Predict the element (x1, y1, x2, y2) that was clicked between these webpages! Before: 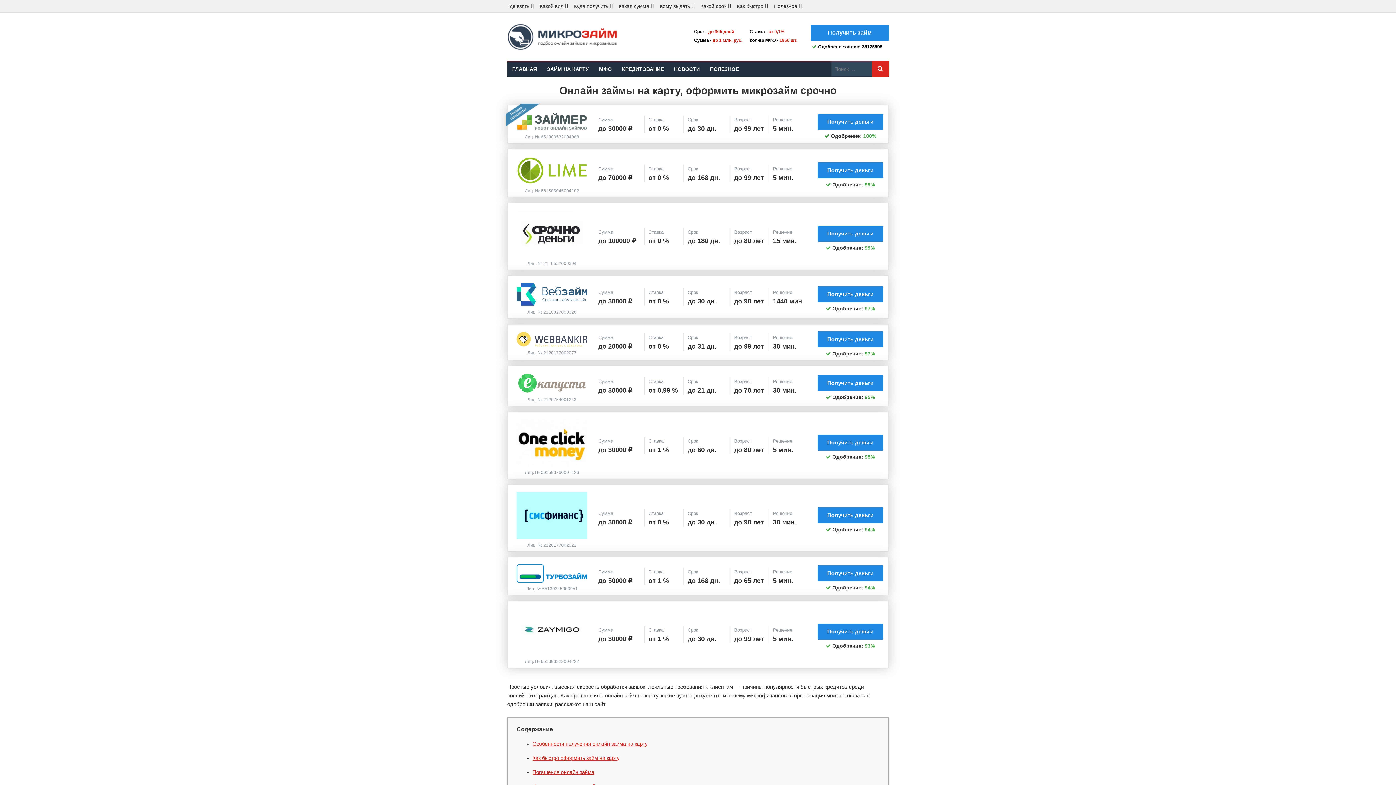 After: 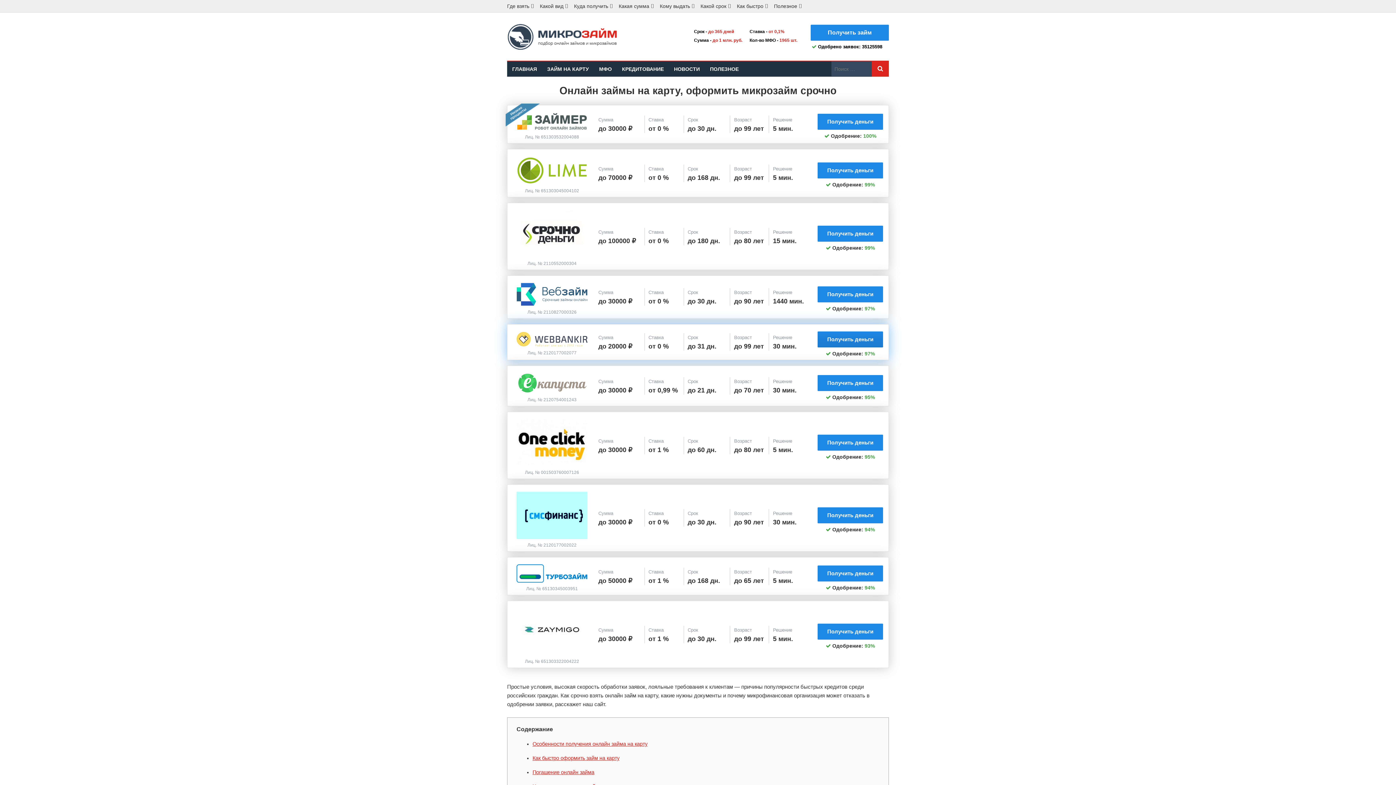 Action: bbox: (817, 331, 883, 347) label: Получить деньги